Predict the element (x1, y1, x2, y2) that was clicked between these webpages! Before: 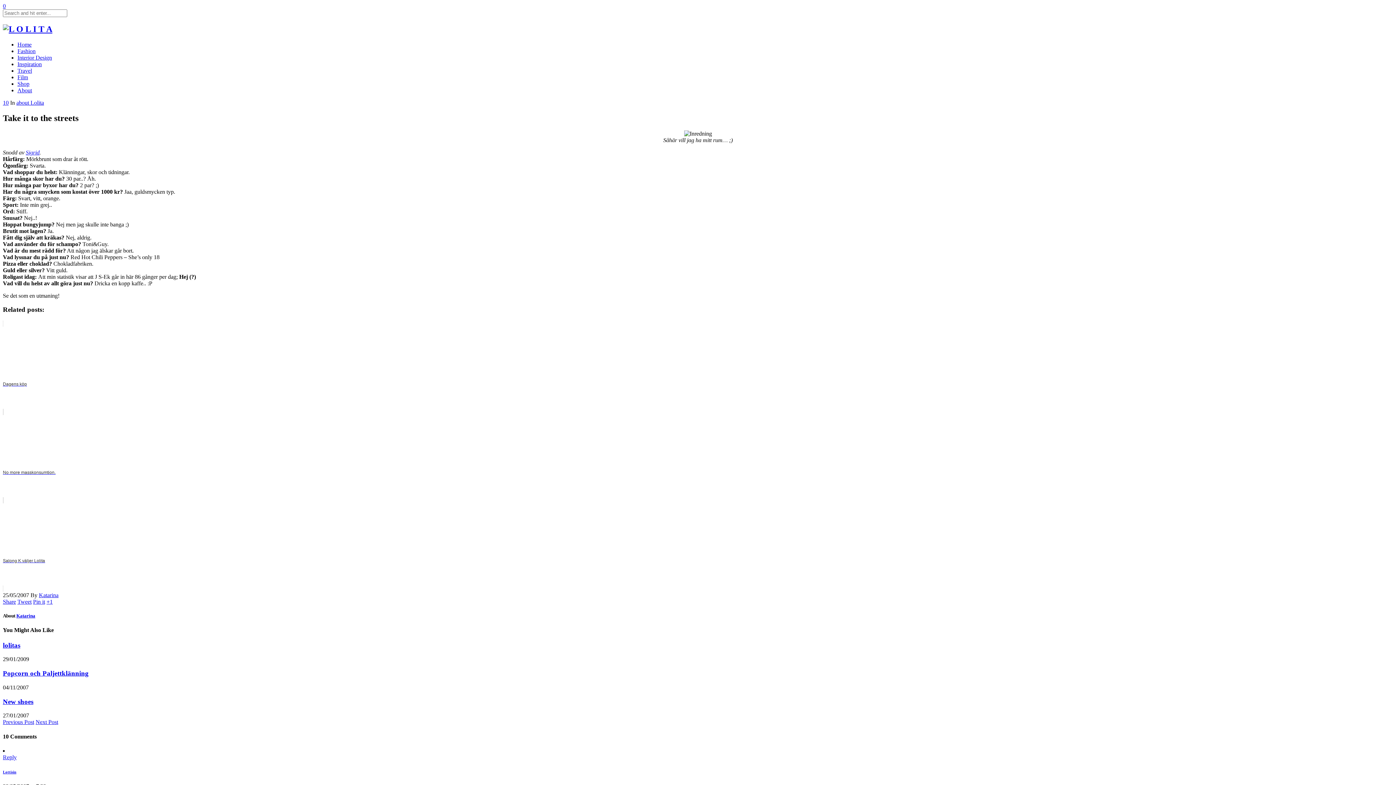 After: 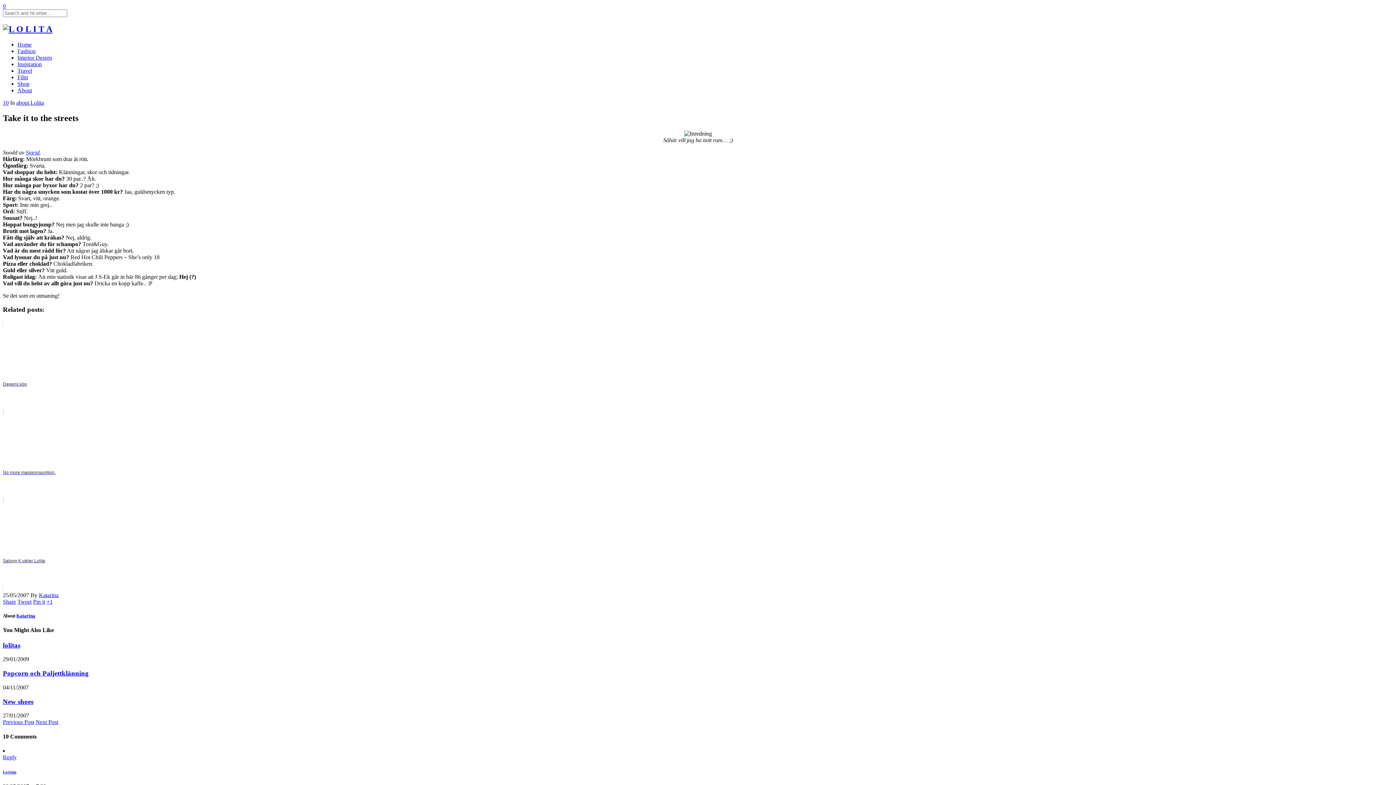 Action: bbox: (46, 598, 52, 605) label: +1